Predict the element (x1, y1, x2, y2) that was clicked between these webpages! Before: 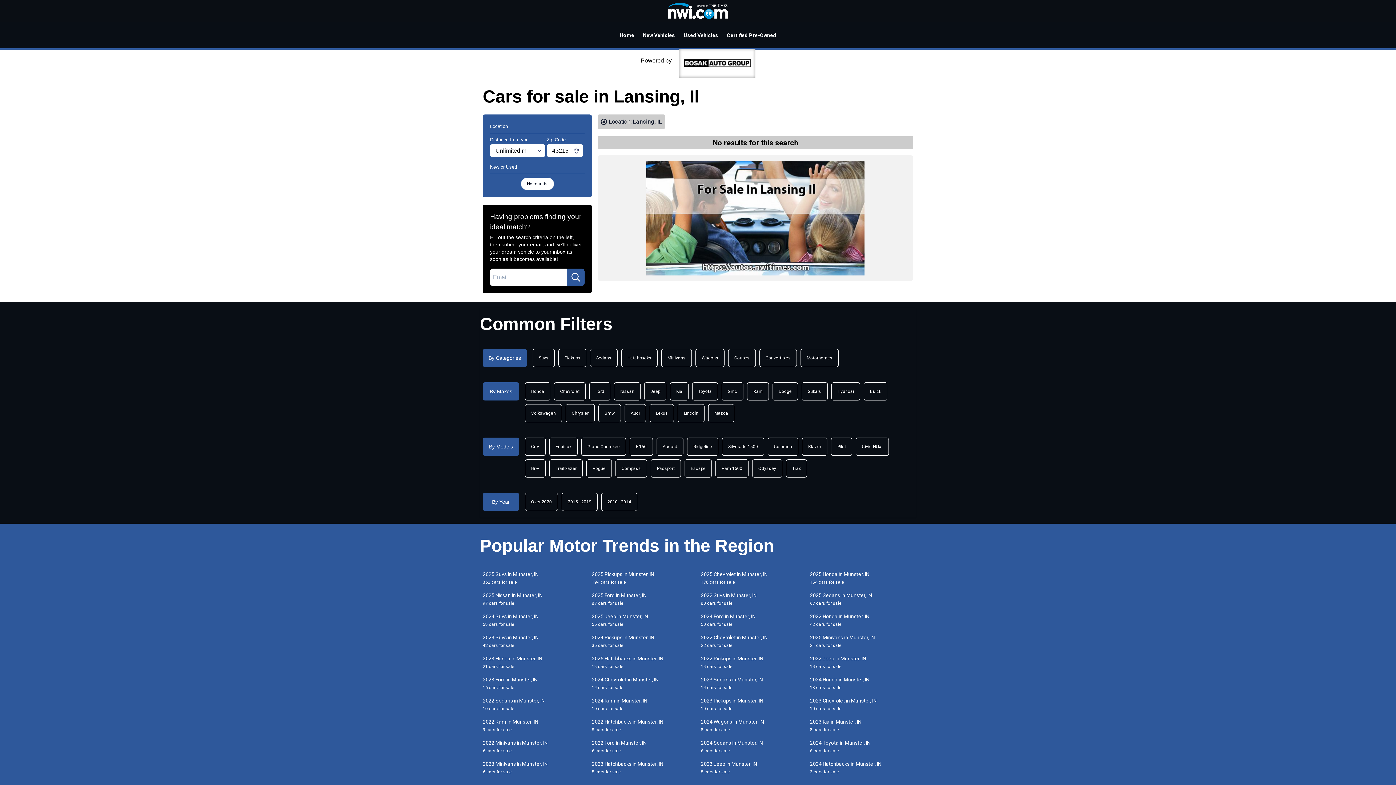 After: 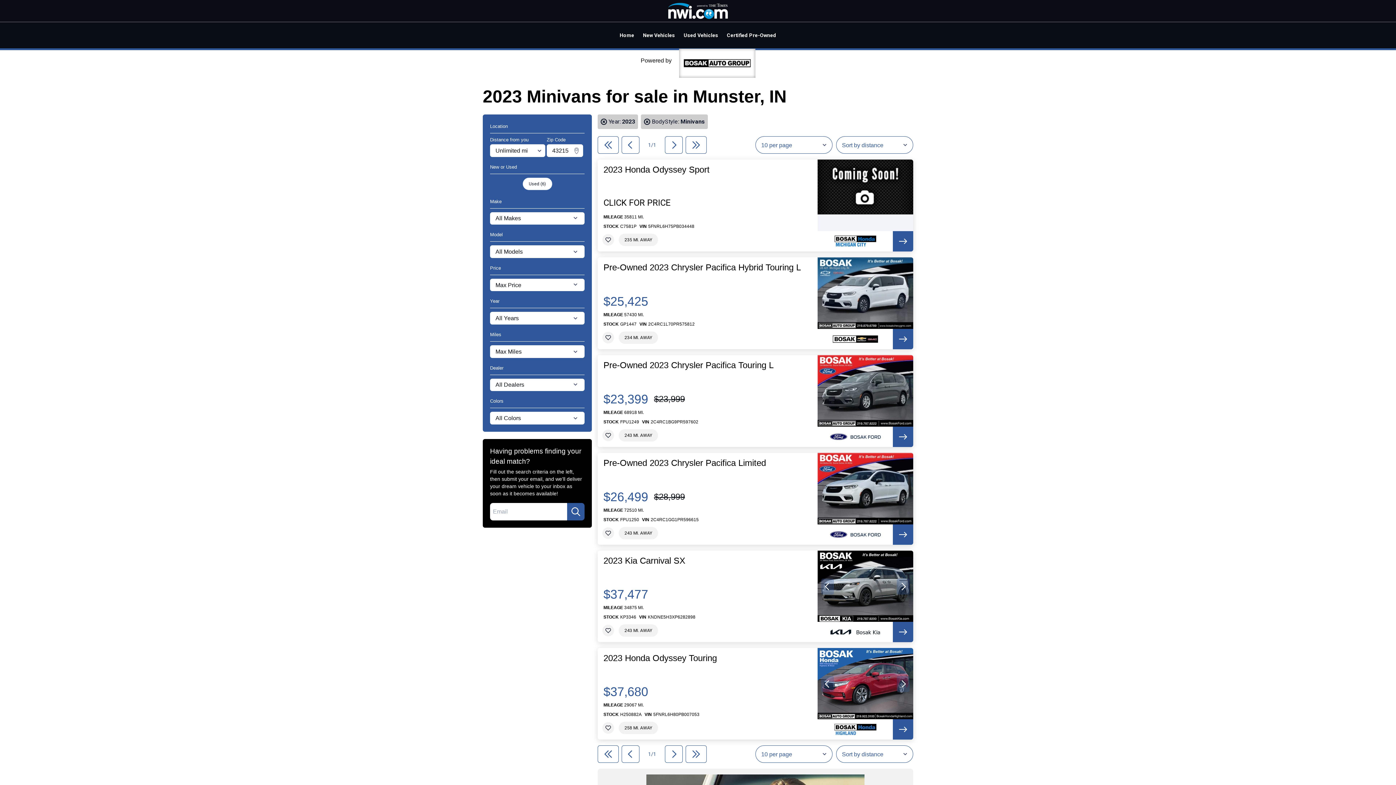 Action: bbox: (480, 760, 589, 775) label: 2023 Minivans in Munster, IN
6 cars for sale